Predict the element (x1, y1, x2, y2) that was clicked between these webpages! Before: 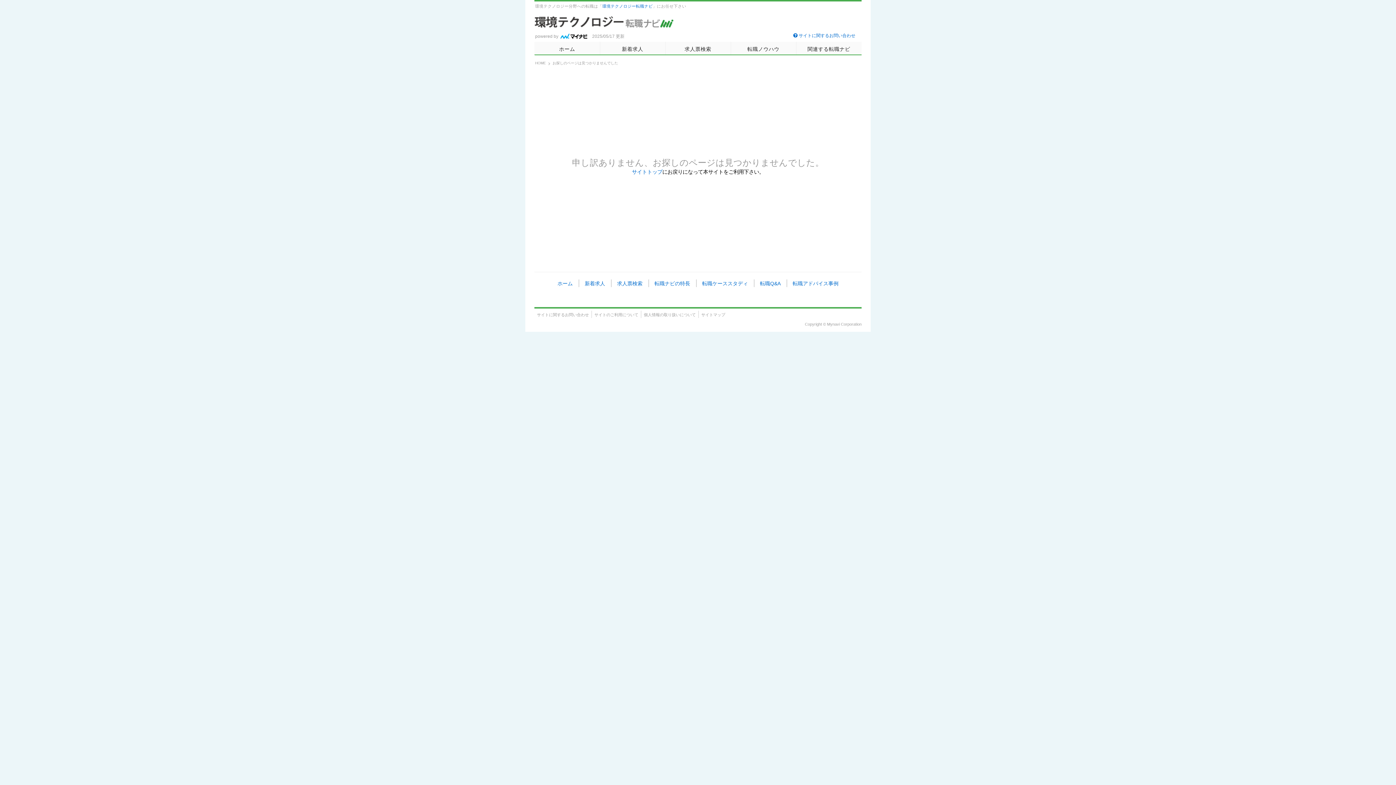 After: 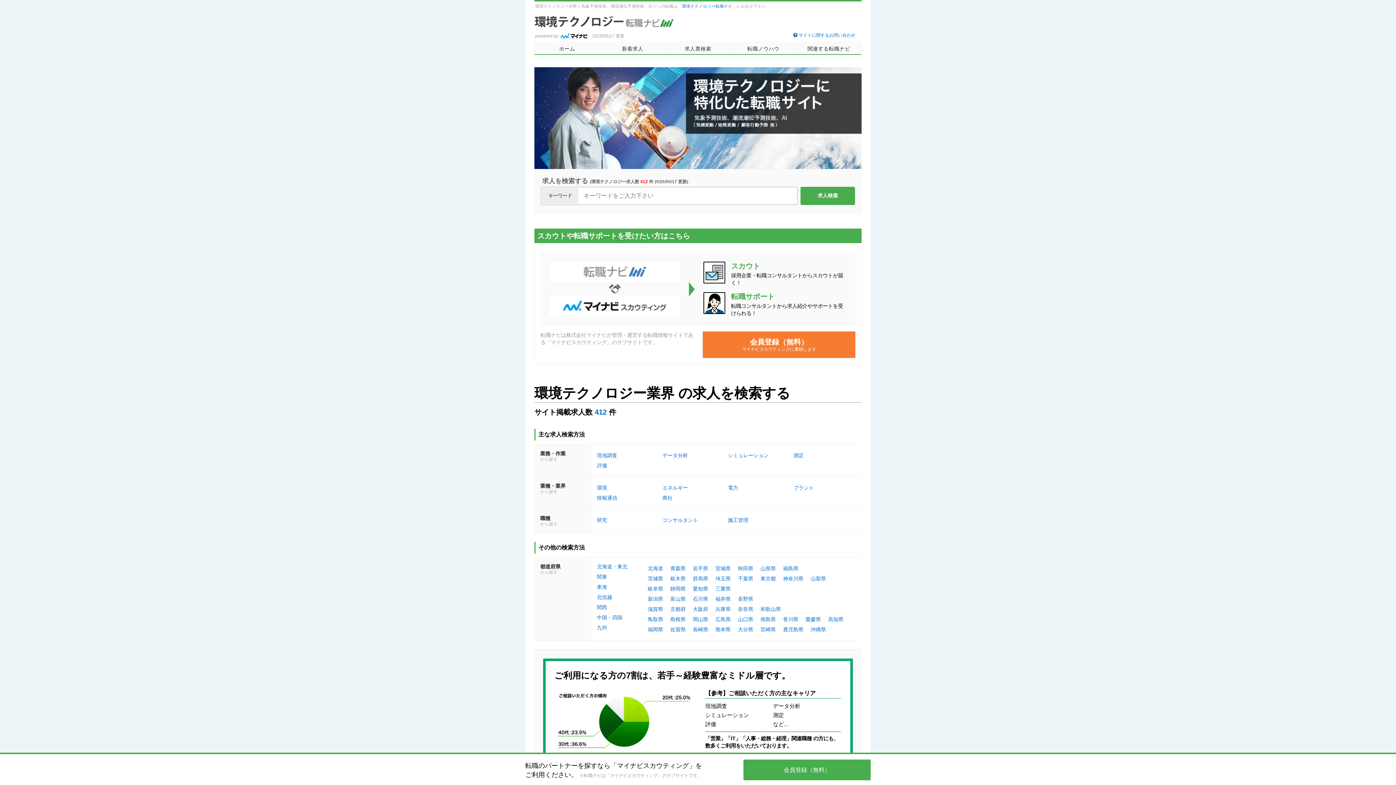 Action: bbox: (557, 280, 572, 286) label: ホーム